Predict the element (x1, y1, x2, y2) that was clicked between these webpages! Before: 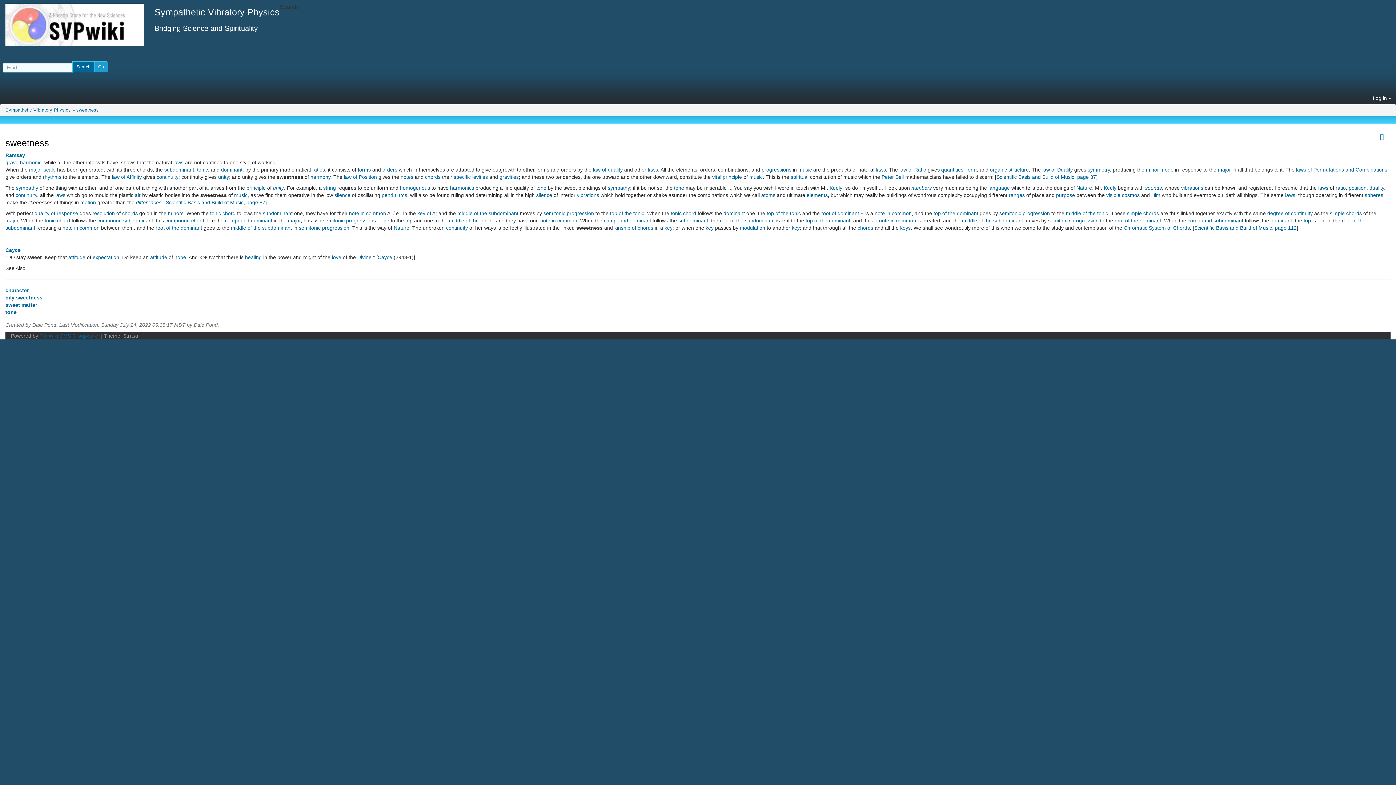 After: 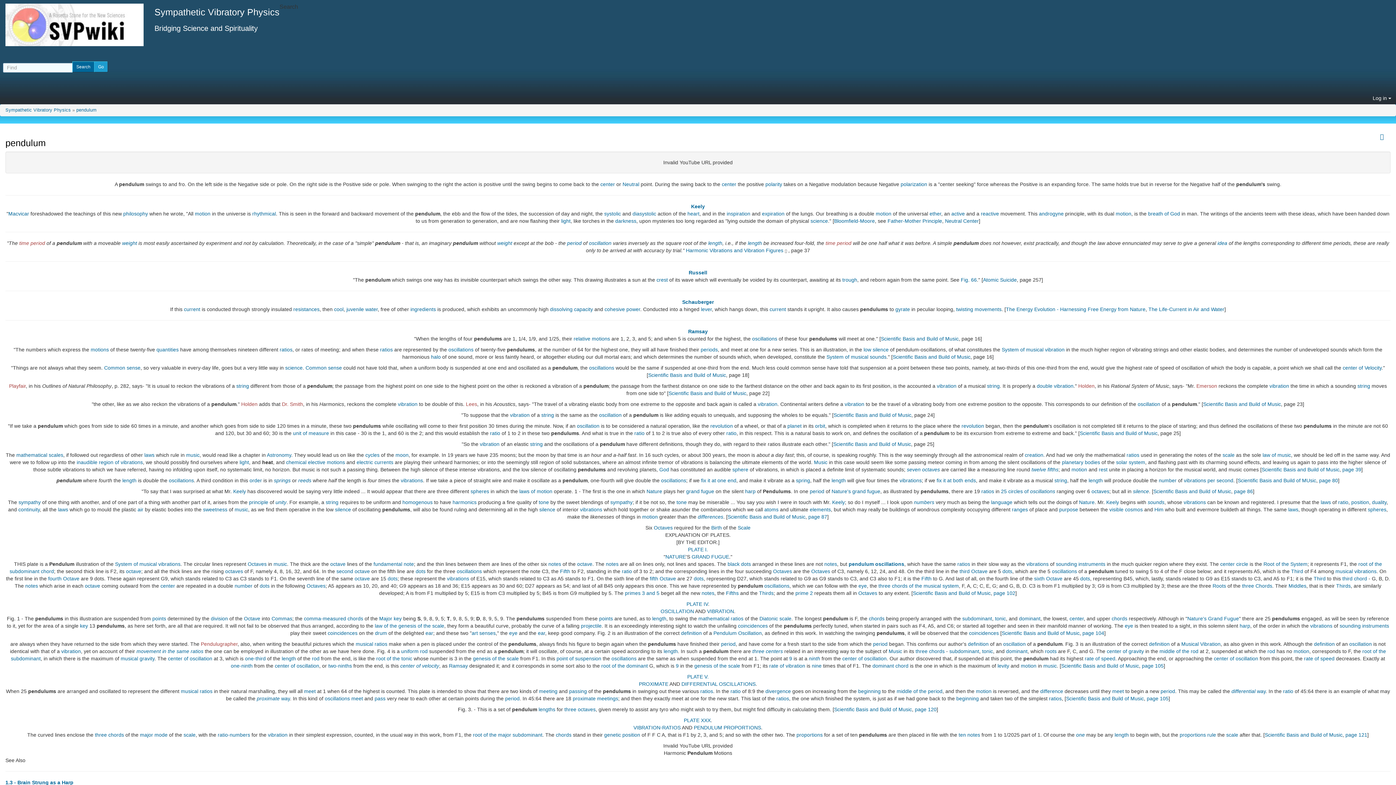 Action: bbox: (381, 192, 407, 198) label: pendulums